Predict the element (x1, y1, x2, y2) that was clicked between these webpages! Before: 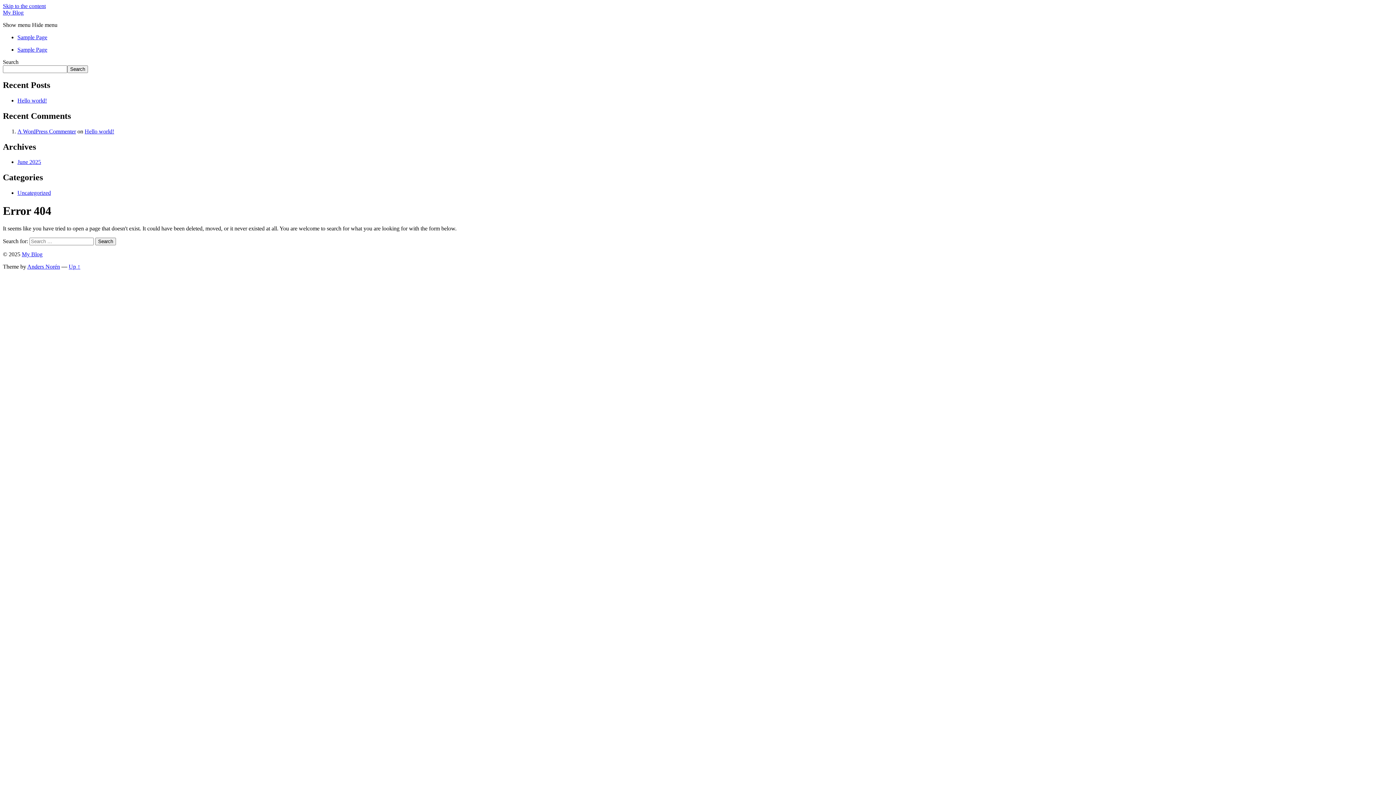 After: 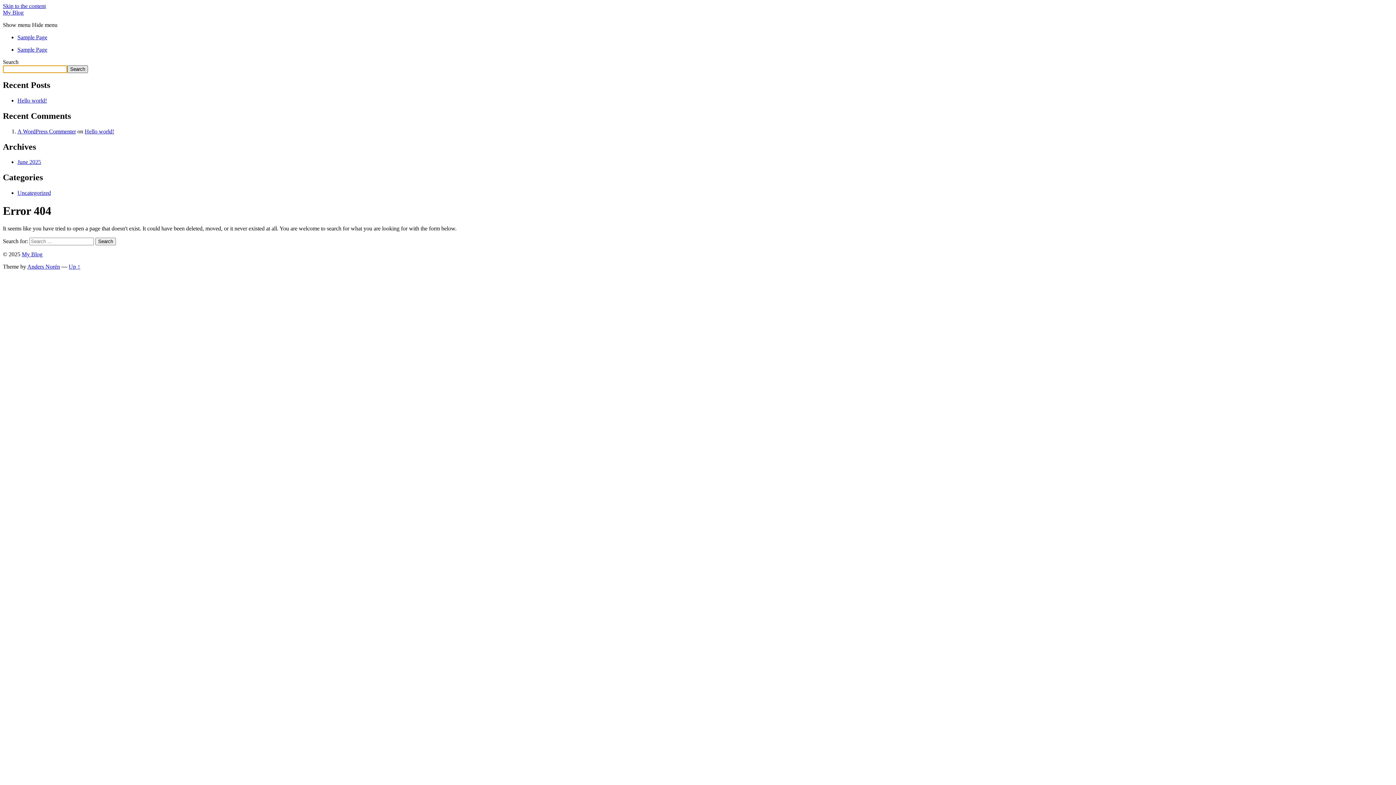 Action: label: Search bbox: (67, 65, 88, 73)